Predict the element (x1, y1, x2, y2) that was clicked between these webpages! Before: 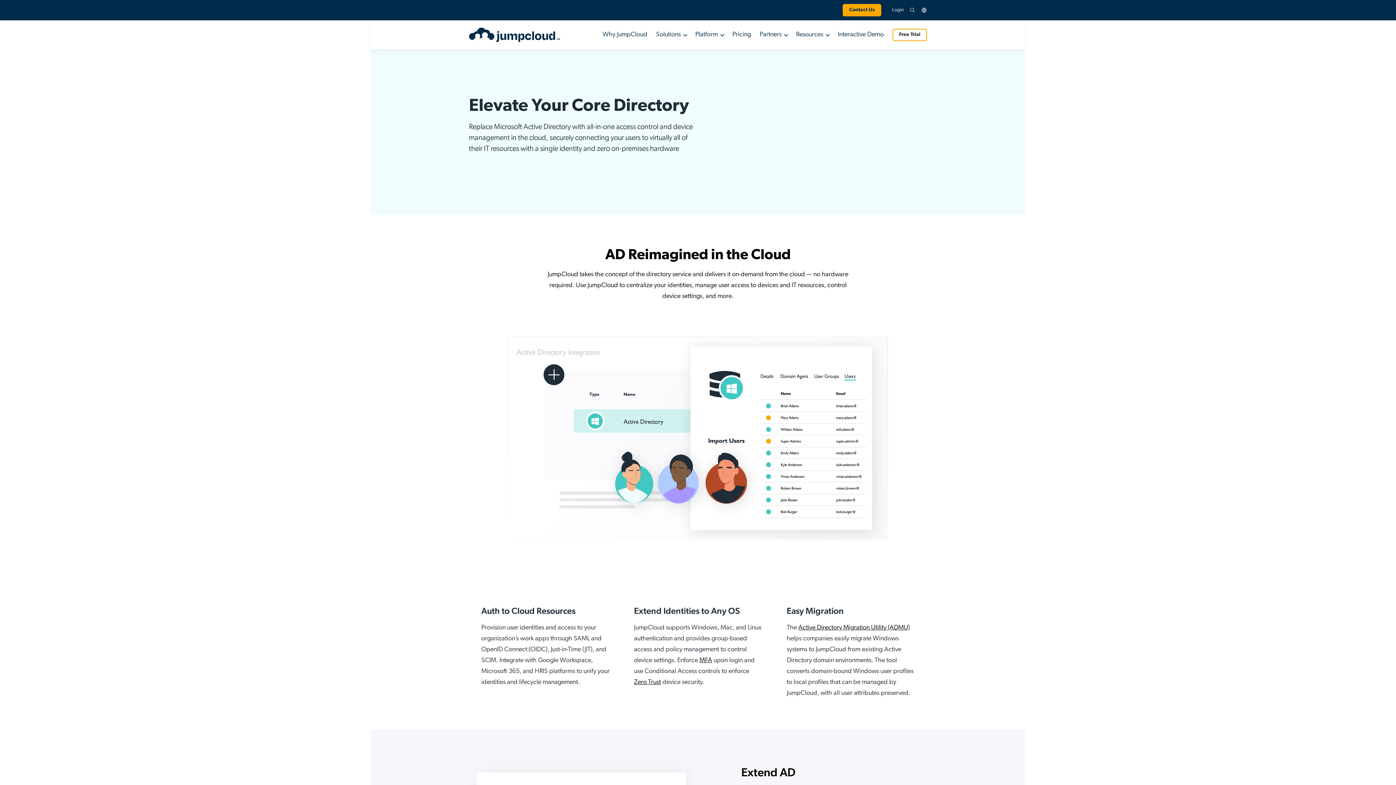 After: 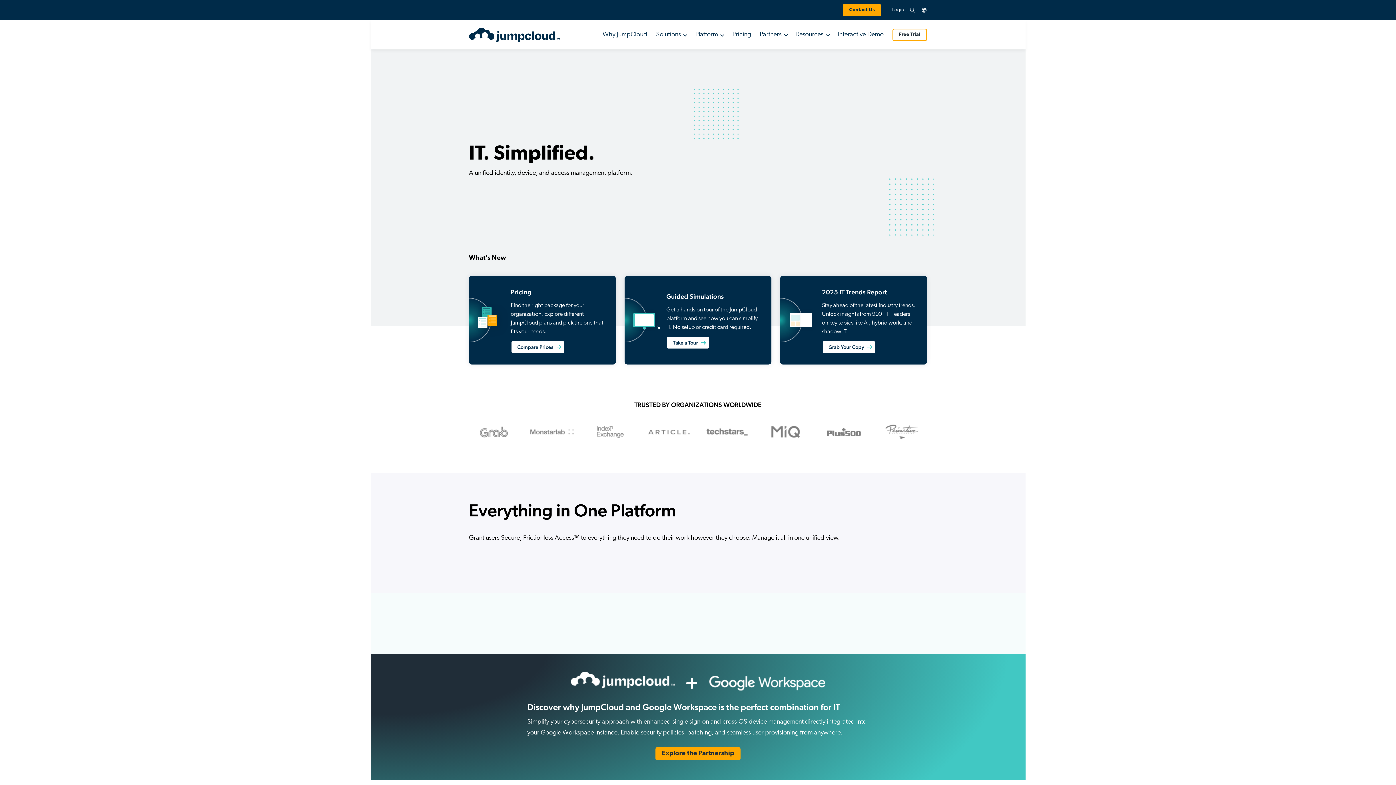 Action: bbox: (469, 23, 560, 46)